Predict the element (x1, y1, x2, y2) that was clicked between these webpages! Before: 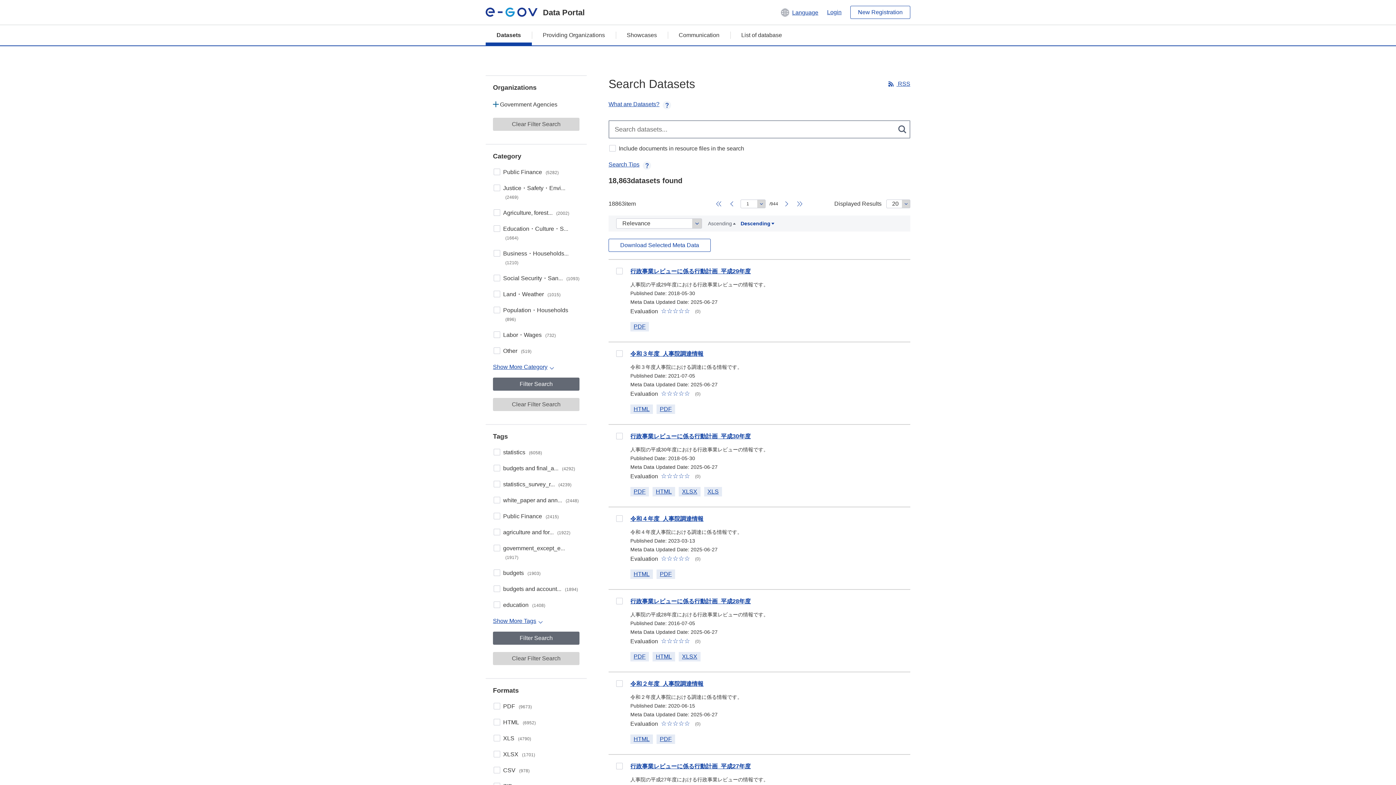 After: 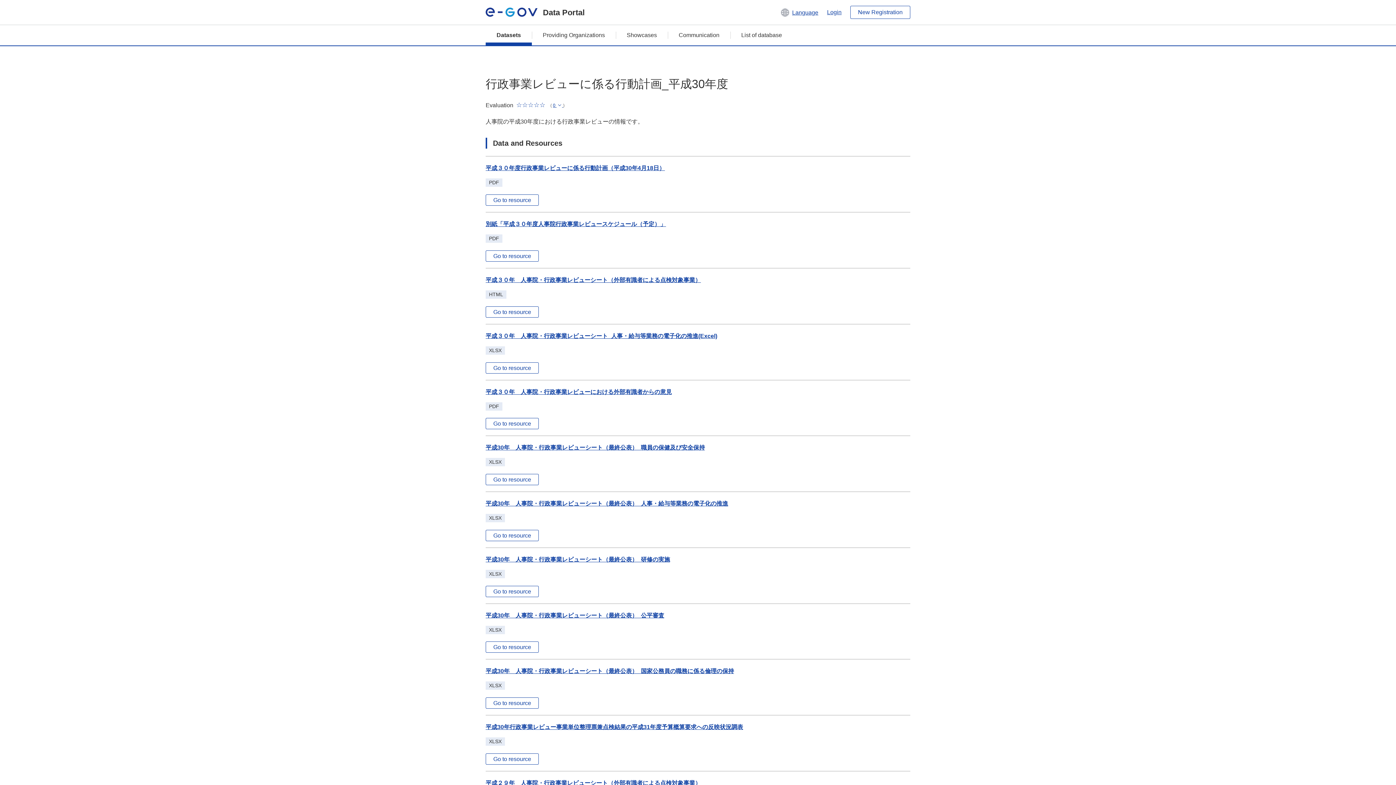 Action: bbox: (656, 488, 672, 494) label: HTML